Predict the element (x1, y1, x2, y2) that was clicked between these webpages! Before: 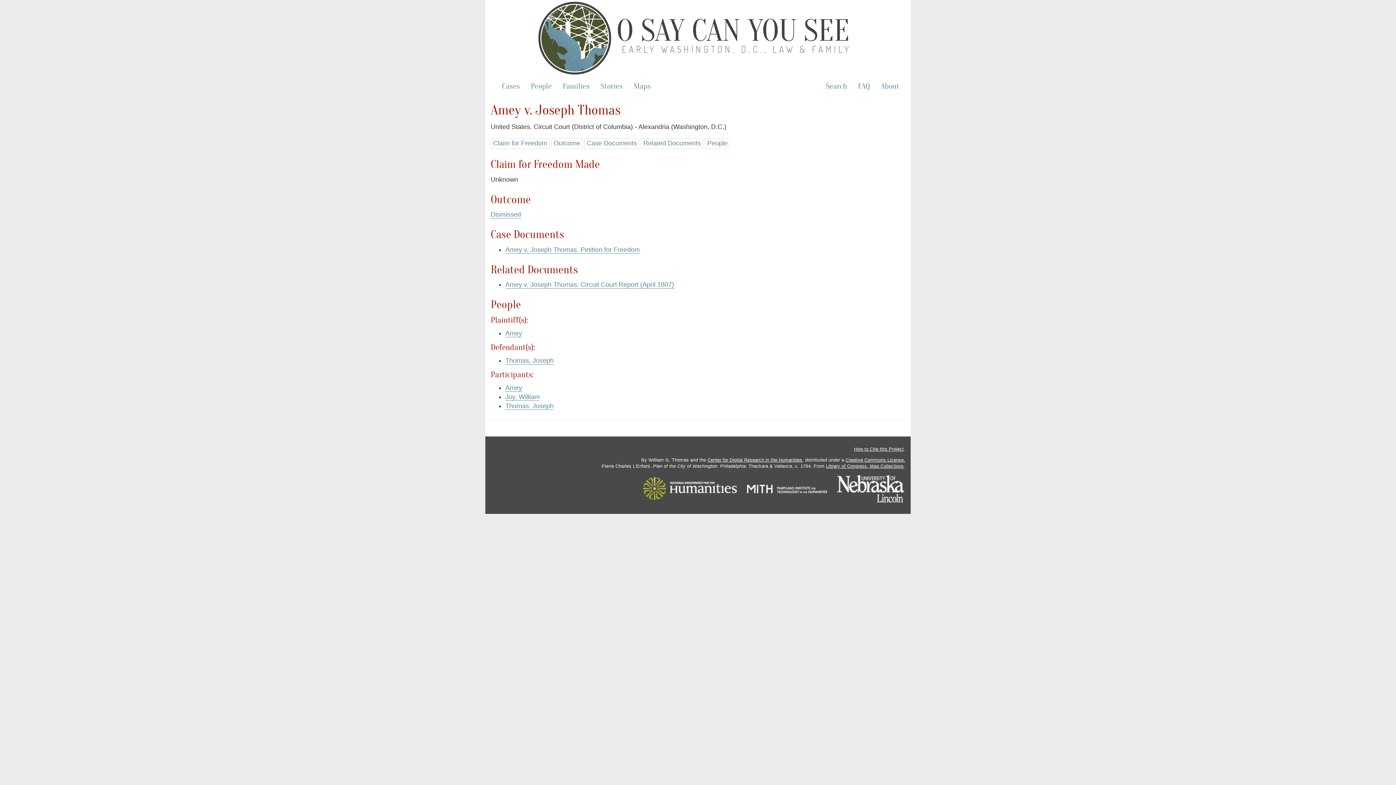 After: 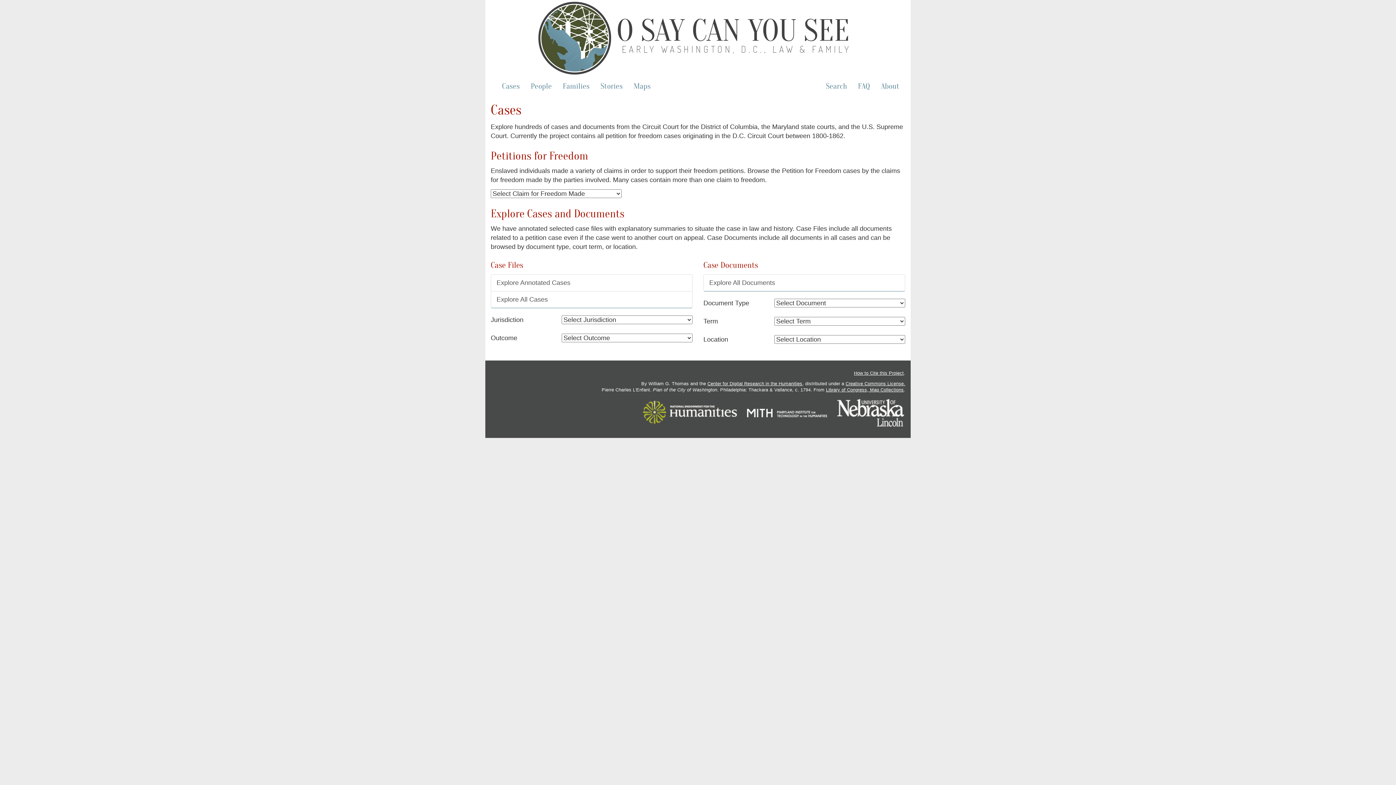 Action: bbox: (496, 78, 525, 93) label: Cases